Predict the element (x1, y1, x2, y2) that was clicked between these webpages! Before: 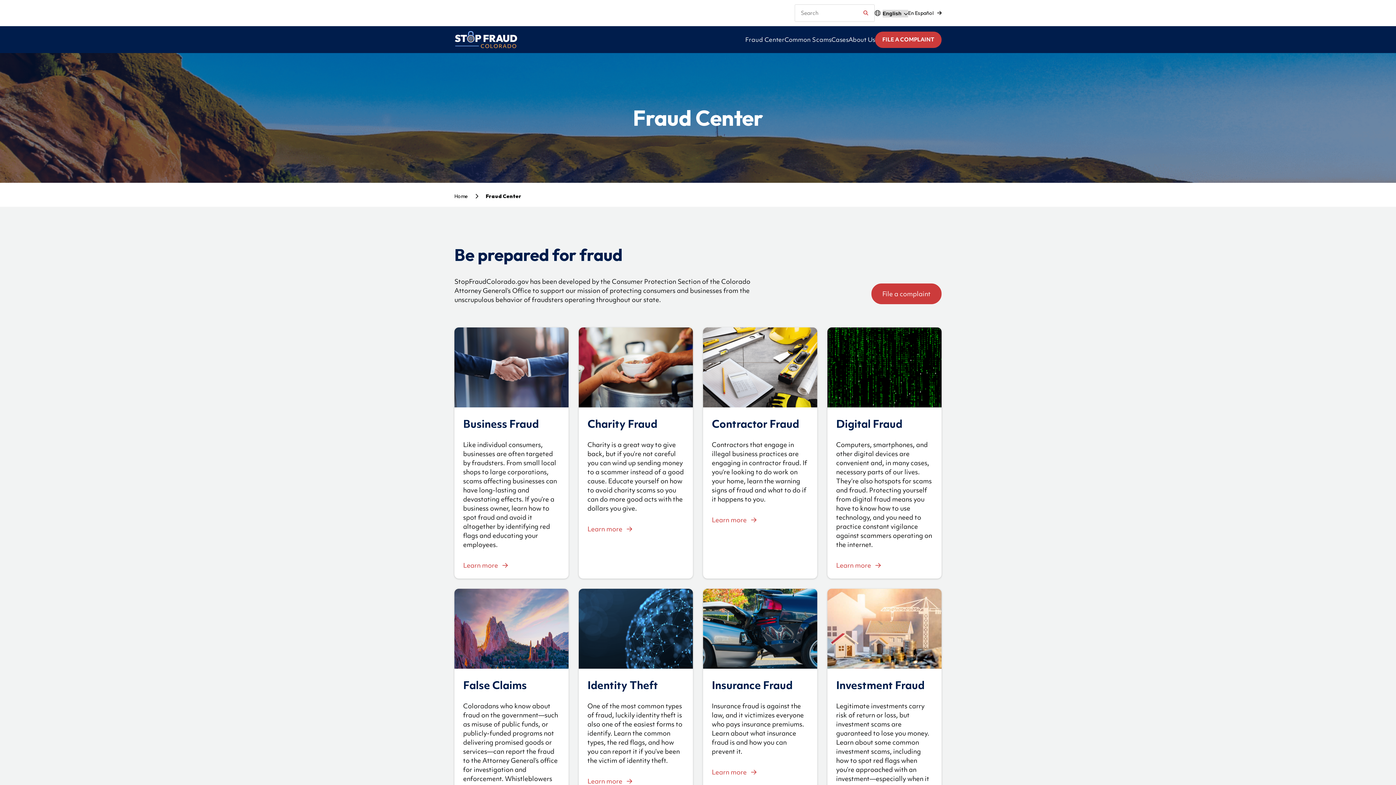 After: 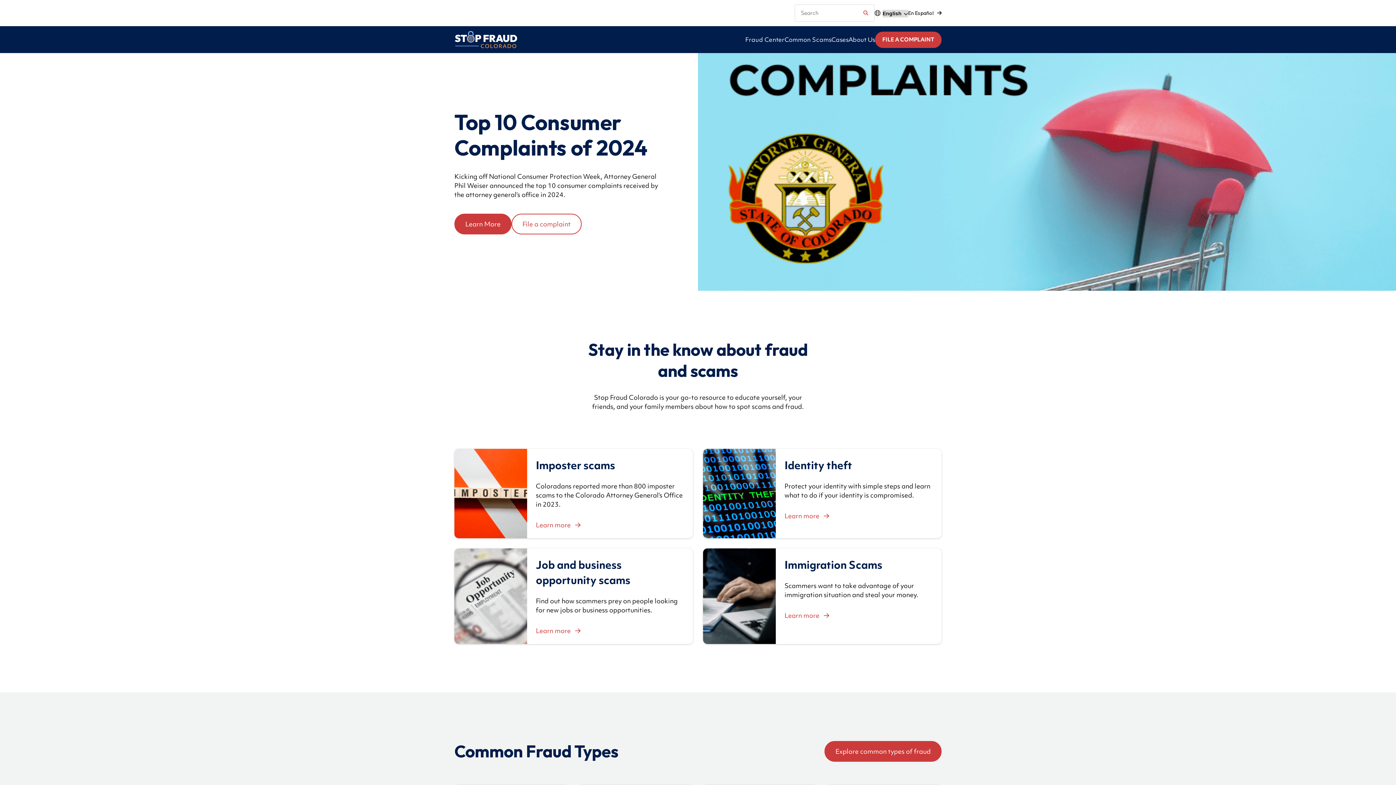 Action: bbox: (454, 30, 517, 48)